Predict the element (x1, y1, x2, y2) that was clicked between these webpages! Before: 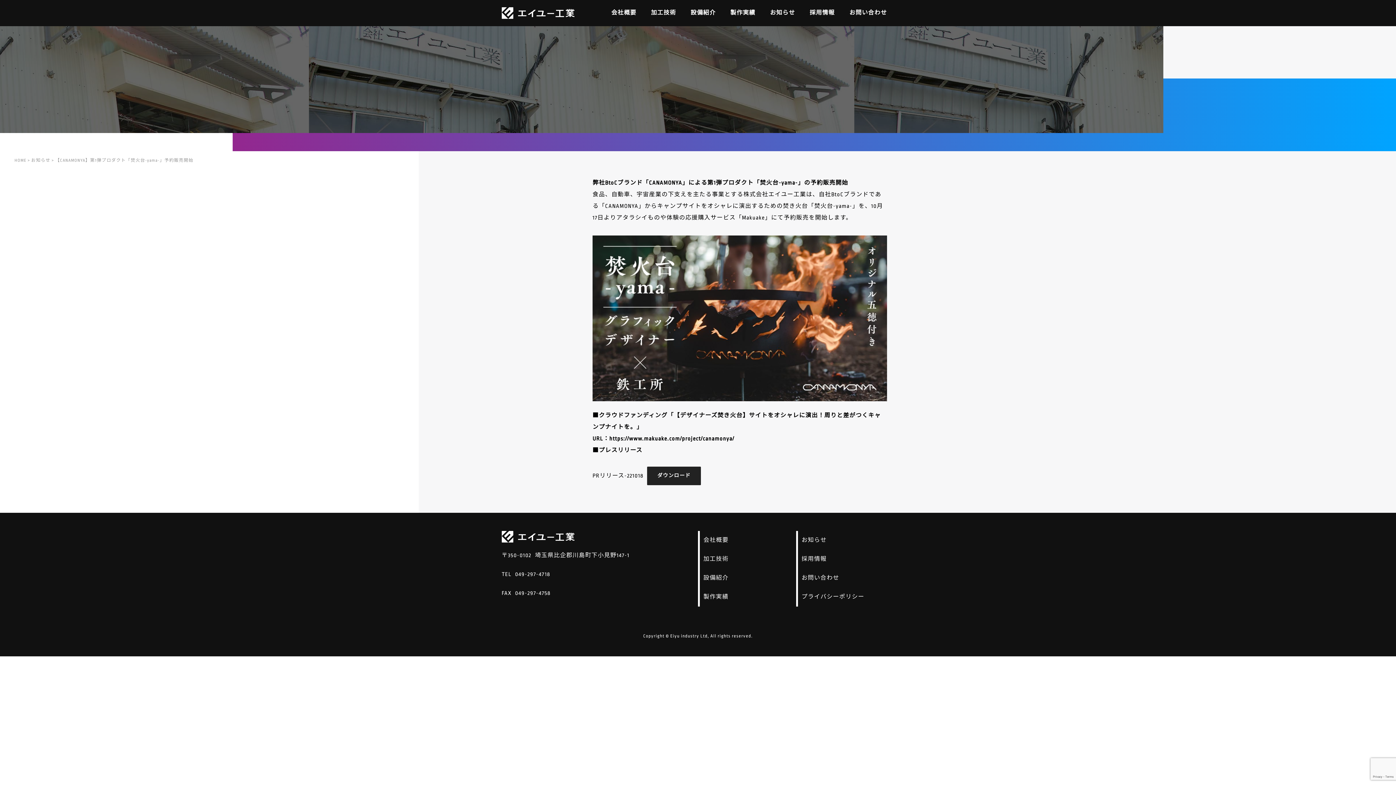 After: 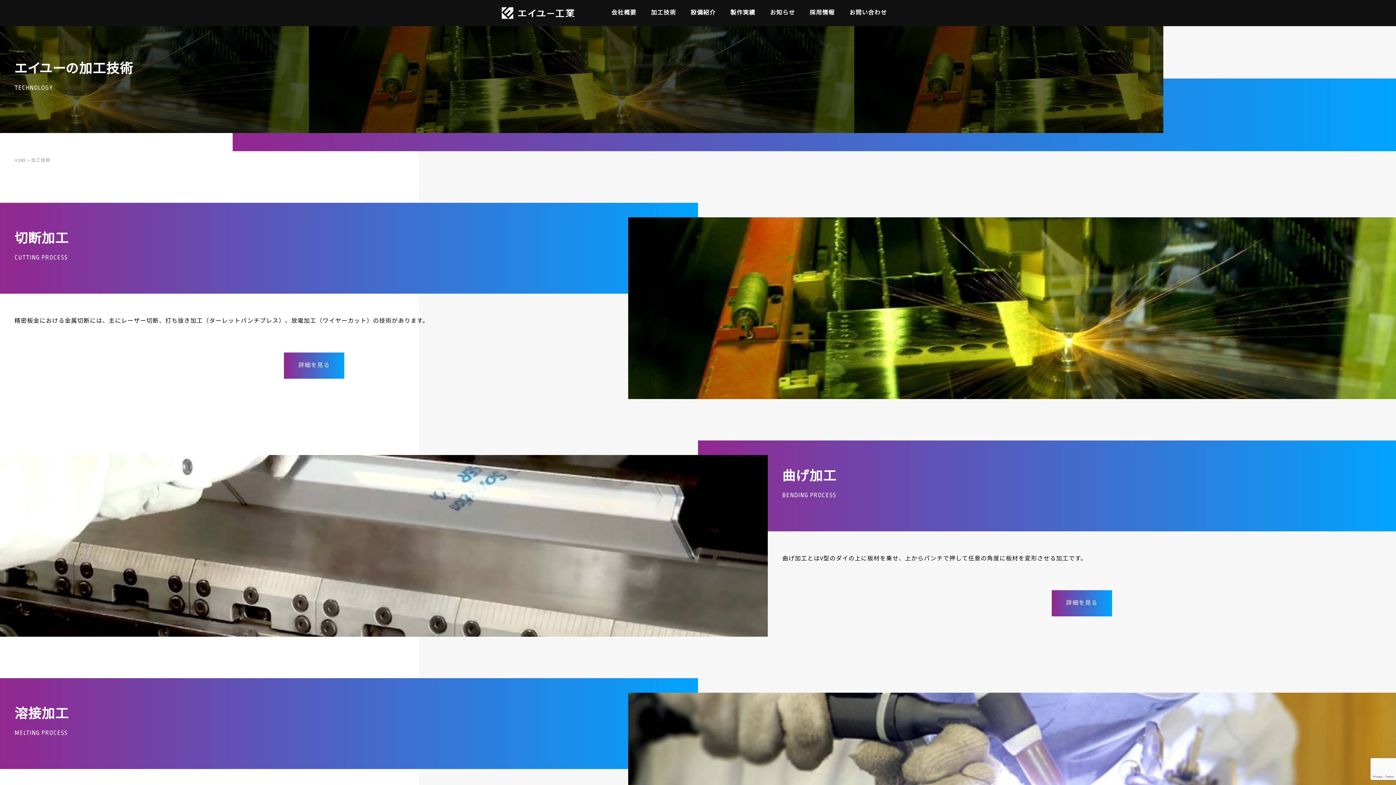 Action: bbox: (651, 9, 676, 16) label: 加工技術